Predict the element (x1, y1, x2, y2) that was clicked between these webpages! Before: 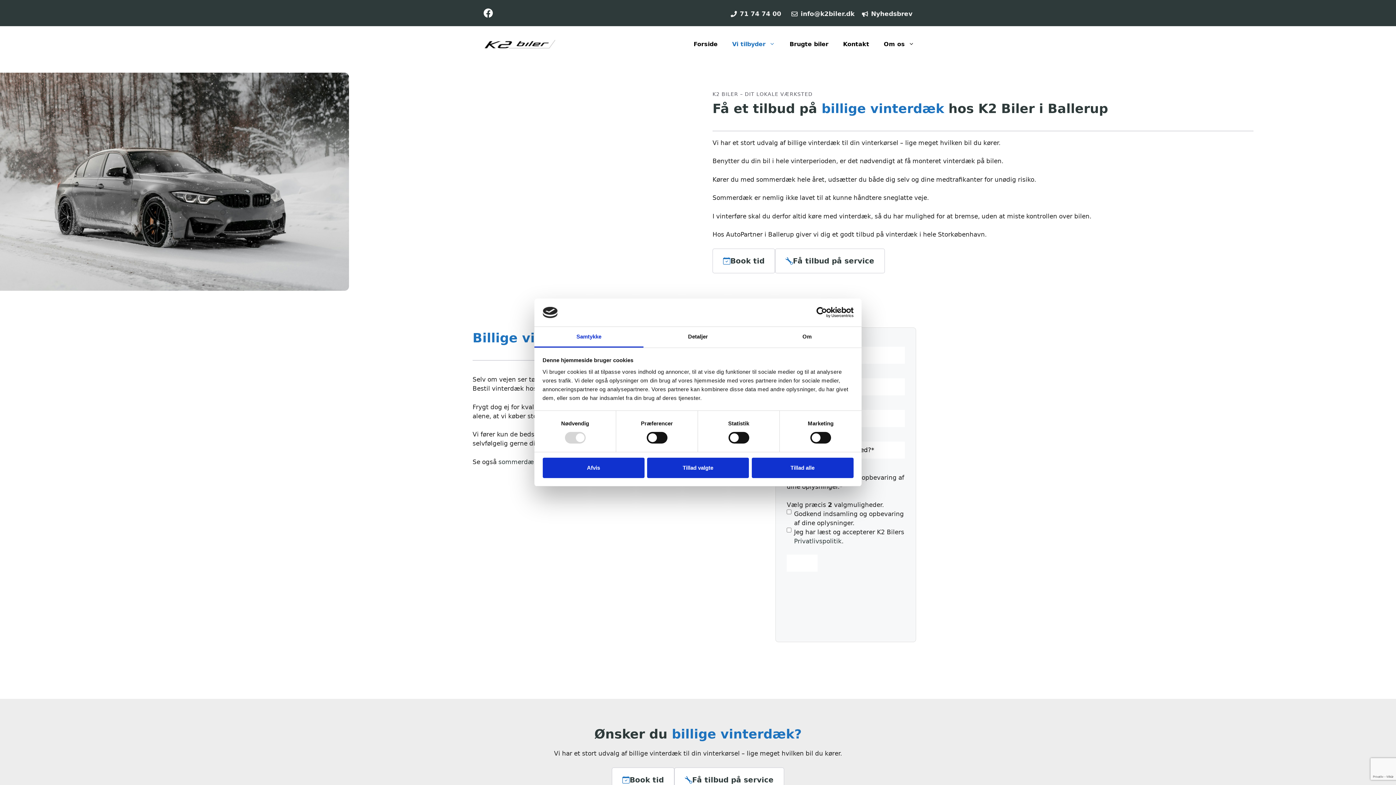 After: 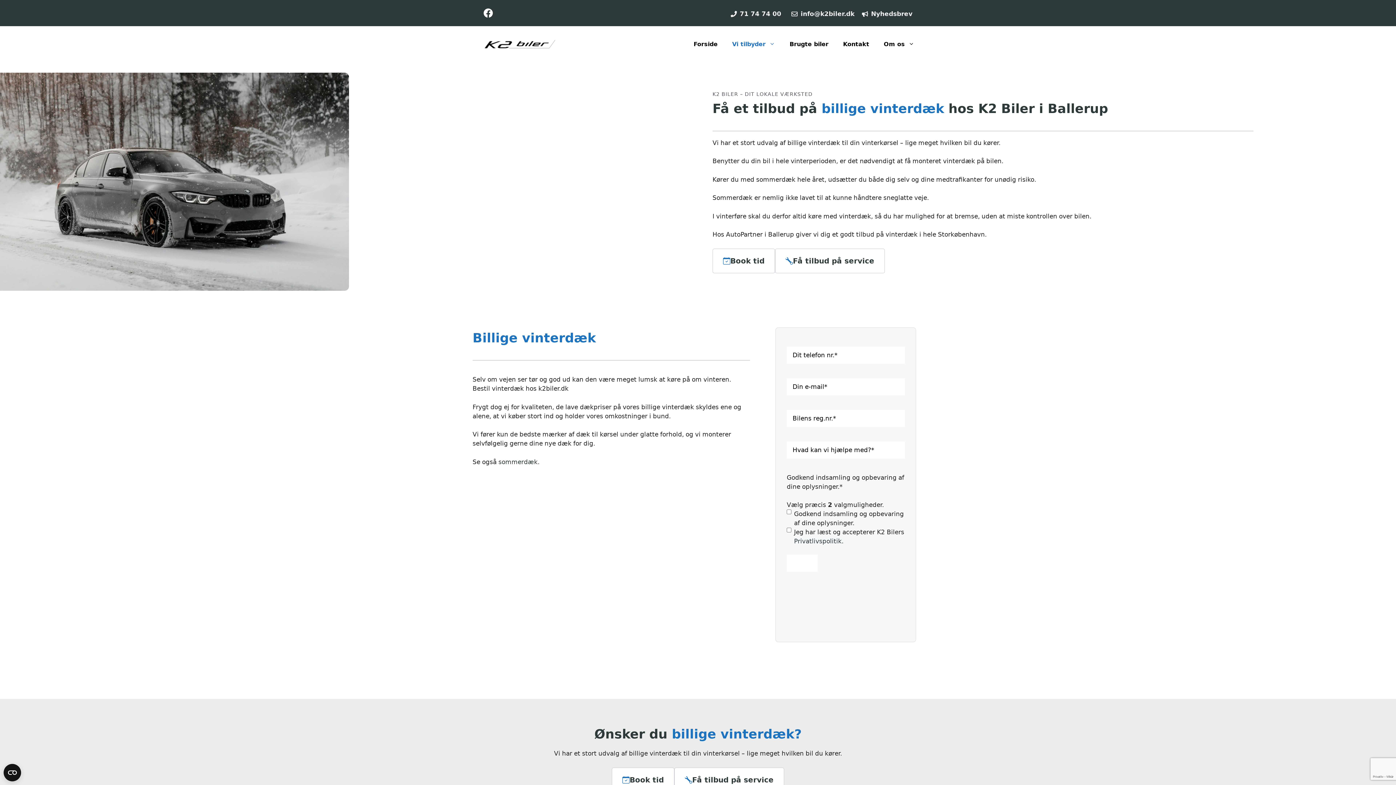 Action: bbox: (542, 457, 644, 478) label: Afvis